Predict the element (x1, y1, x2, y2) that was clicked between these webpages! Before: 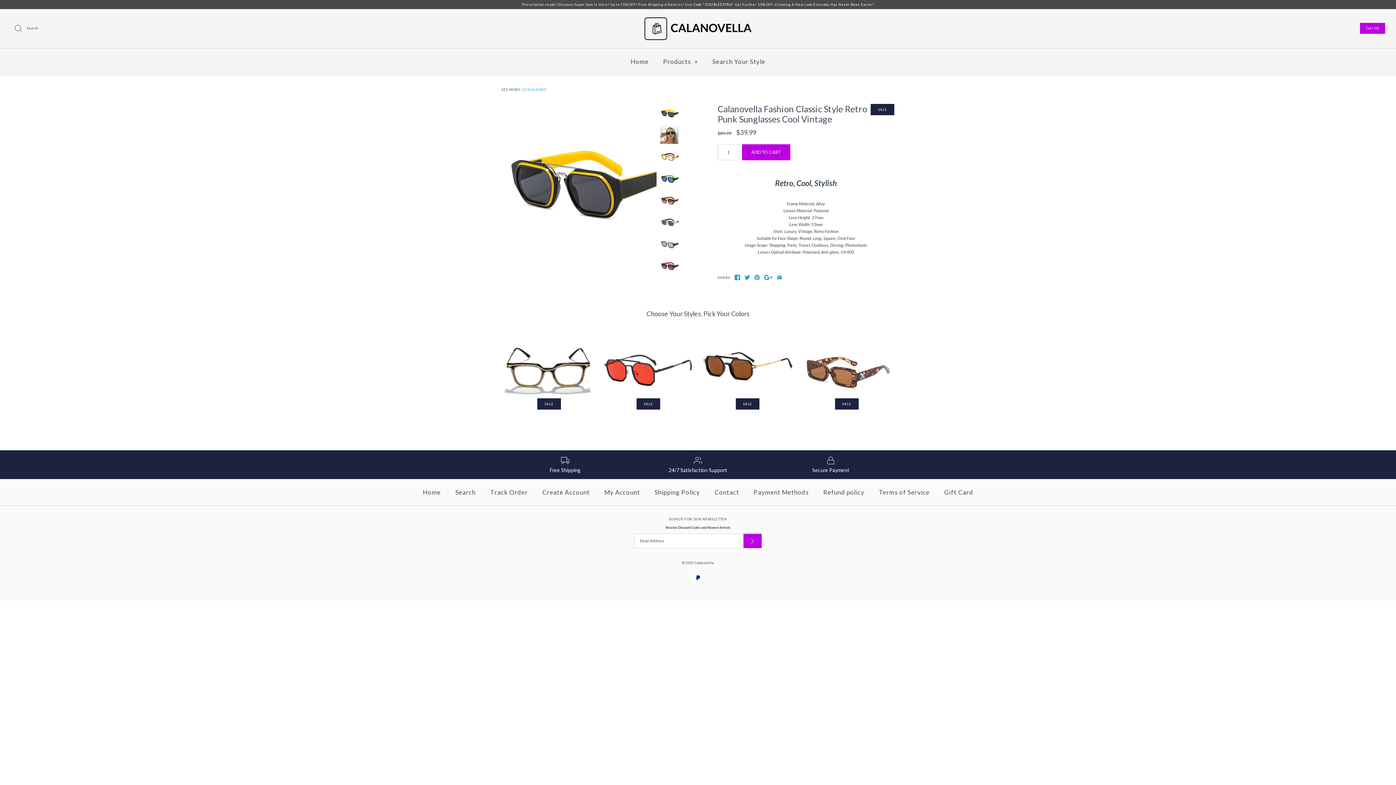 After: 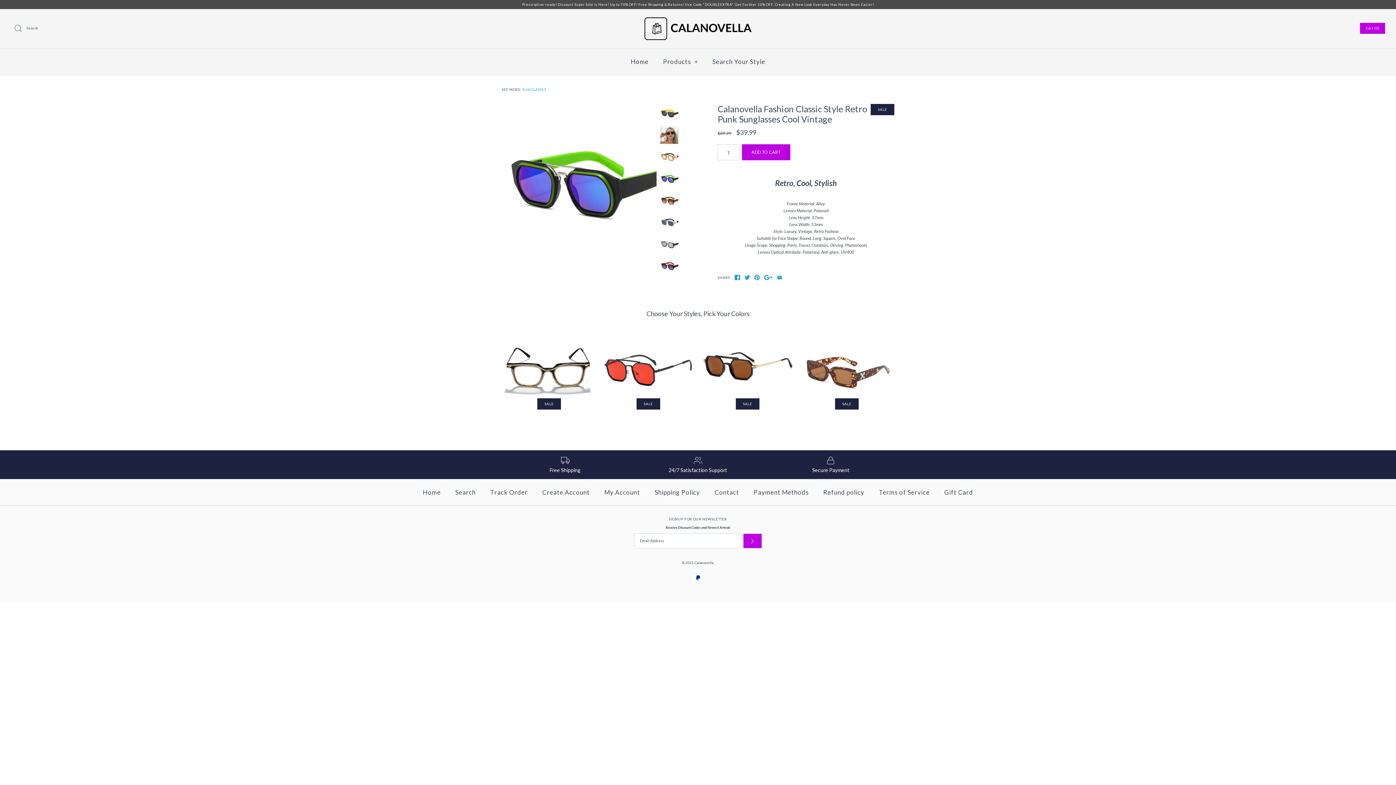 Action: bbox: (660, 169, 678, 187)